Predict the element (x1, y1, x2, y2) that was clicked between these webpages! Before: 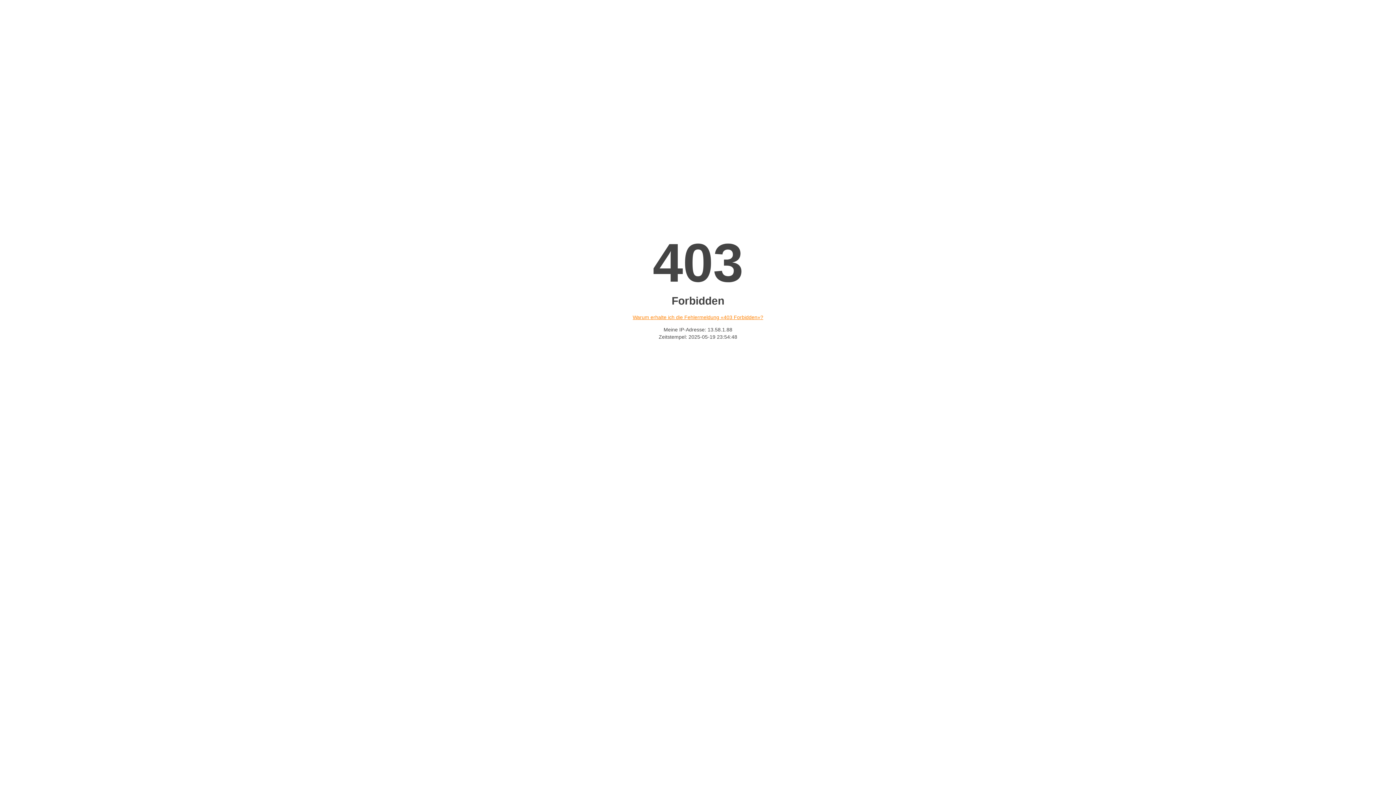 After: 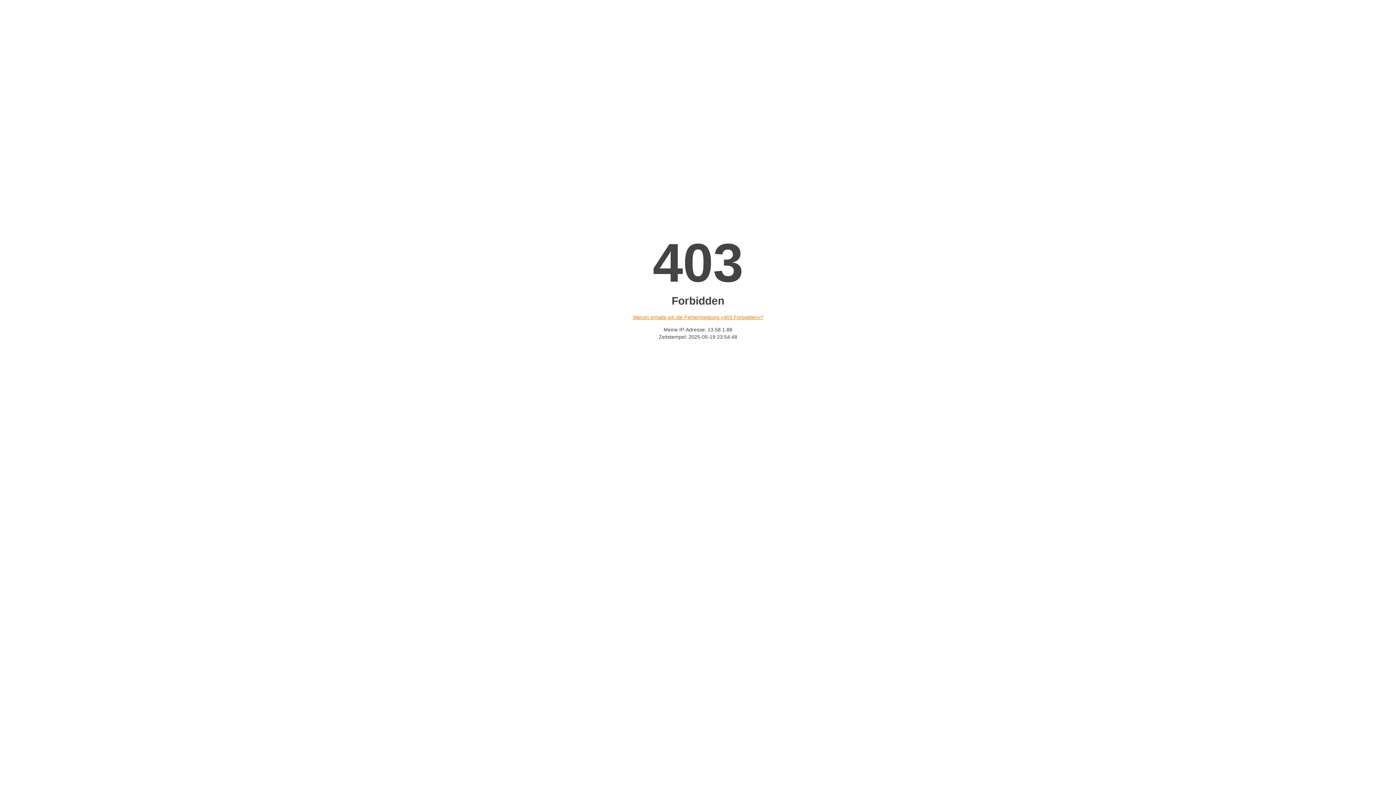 Action: bbox: (632, 314, 763, 320) label: Warum erhalte ich die Fehlermeldung «403 Forbidden»?